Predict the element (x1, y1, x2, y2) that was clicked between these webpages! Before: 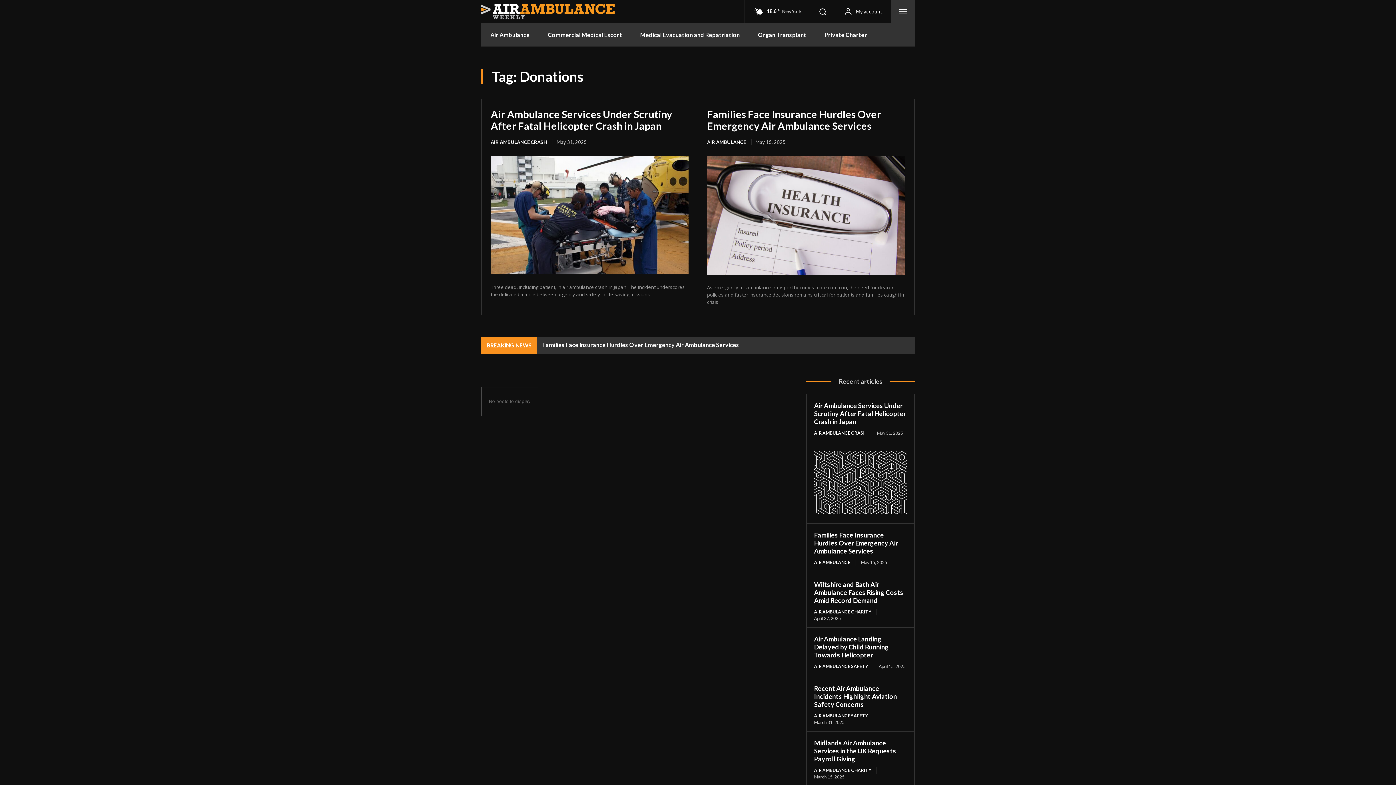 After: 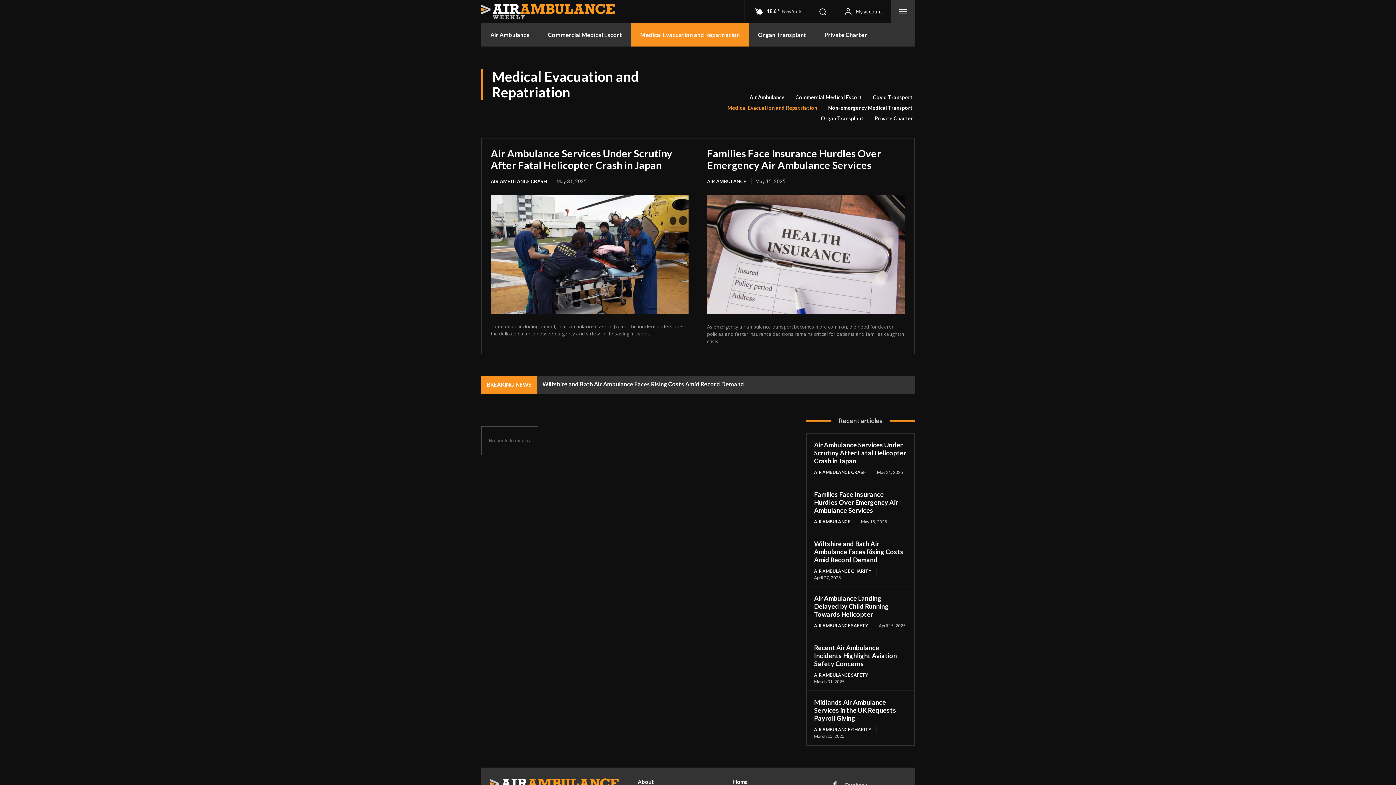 Action: bbox: (631, 23, 749, 46) label: Medical Evacuation and Repatriation